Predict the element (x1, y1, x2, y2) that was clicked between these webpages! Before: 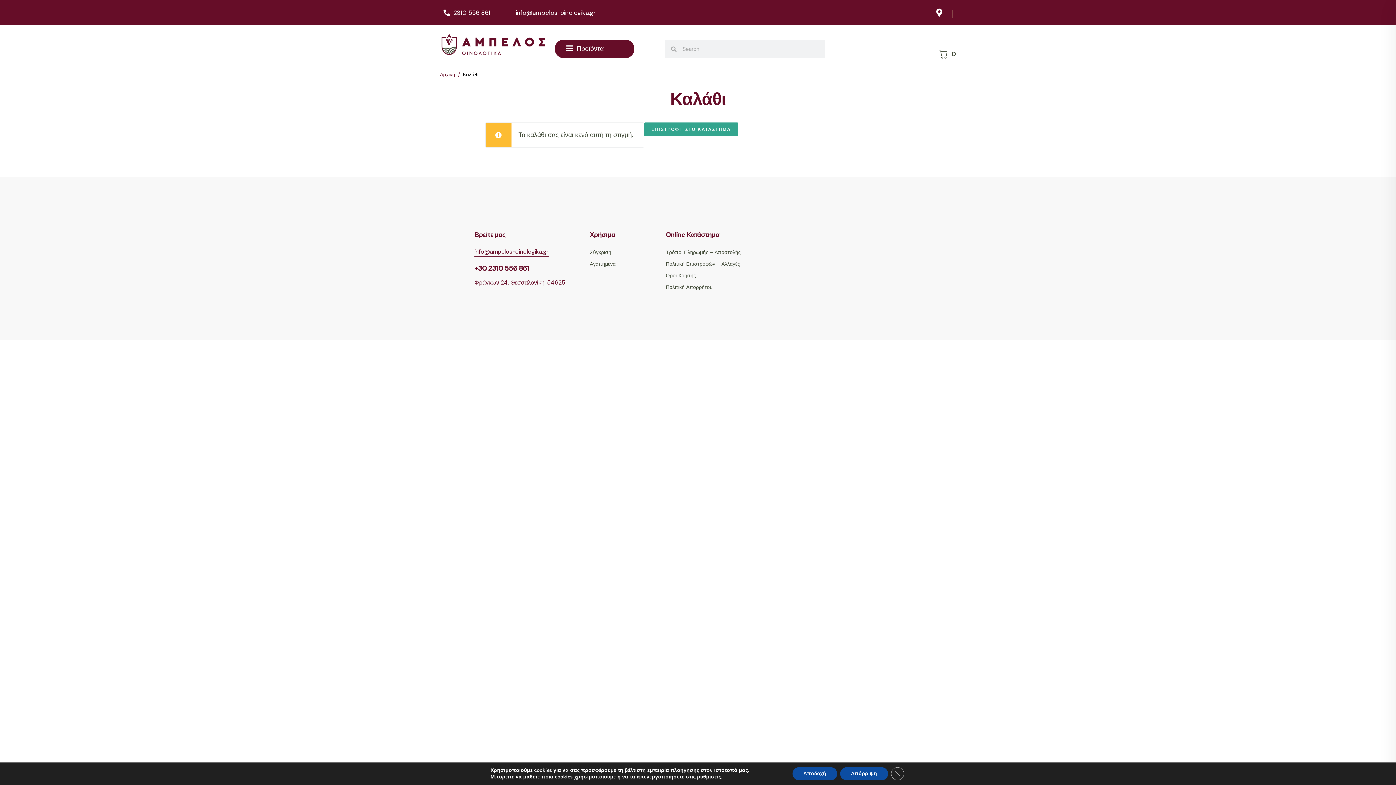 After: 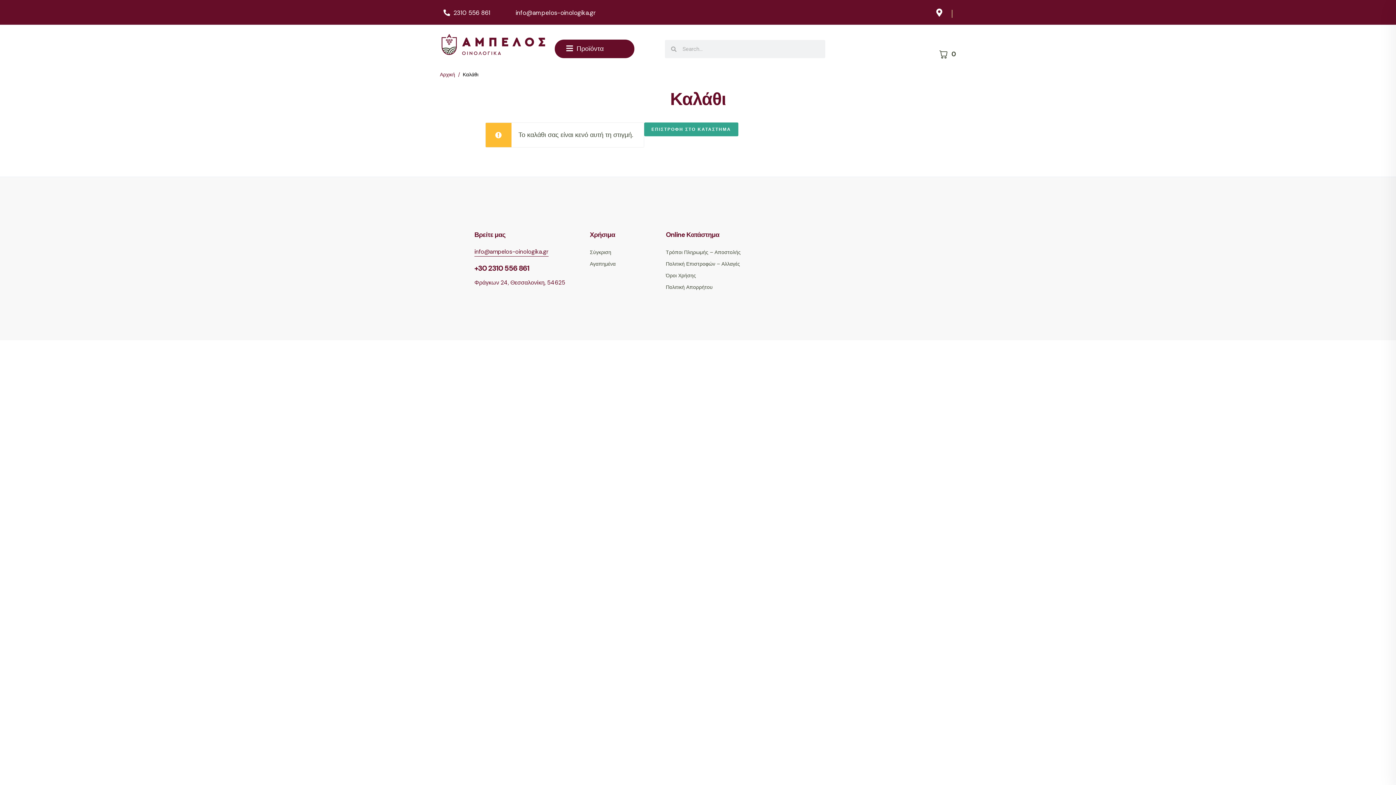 Action: bbox: (792, 767, 837, 780) label: Αποδοχή